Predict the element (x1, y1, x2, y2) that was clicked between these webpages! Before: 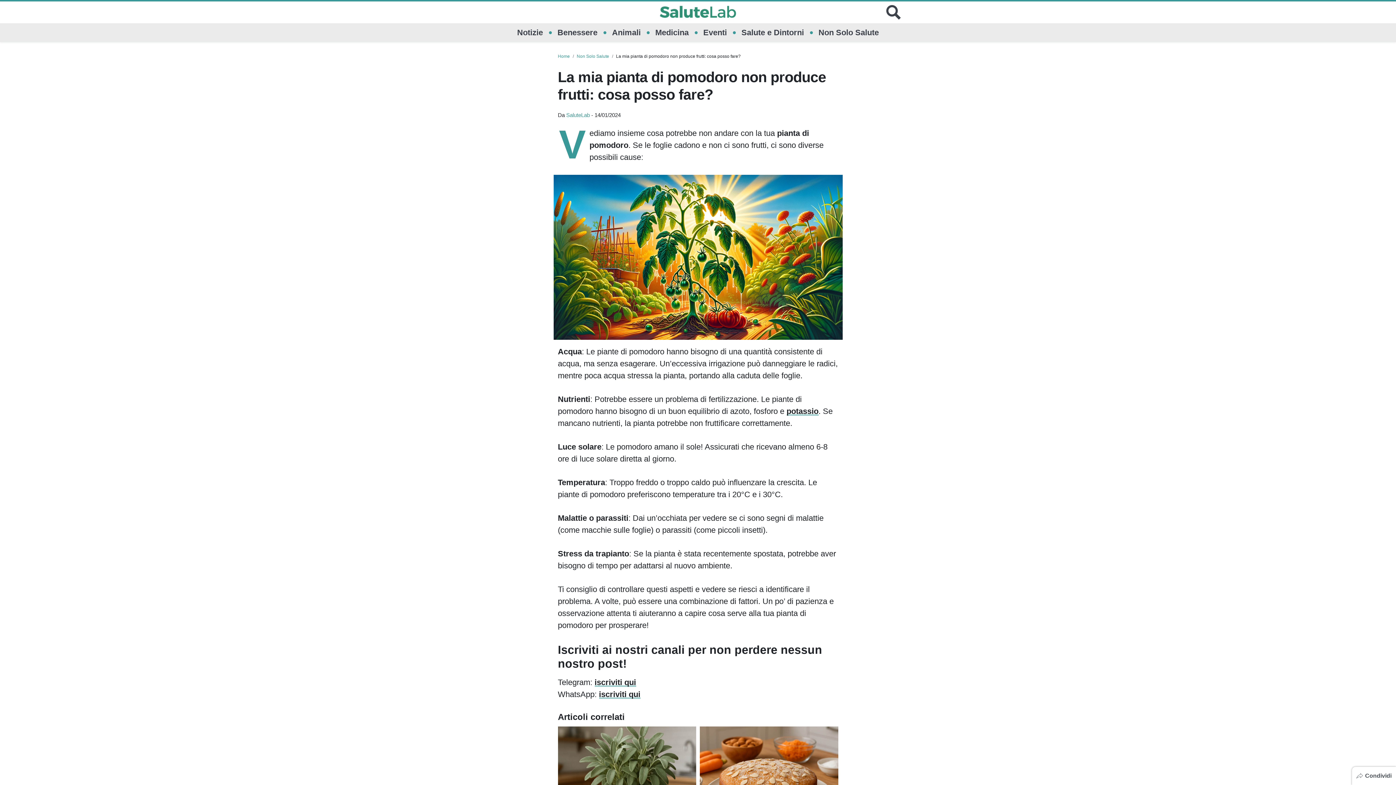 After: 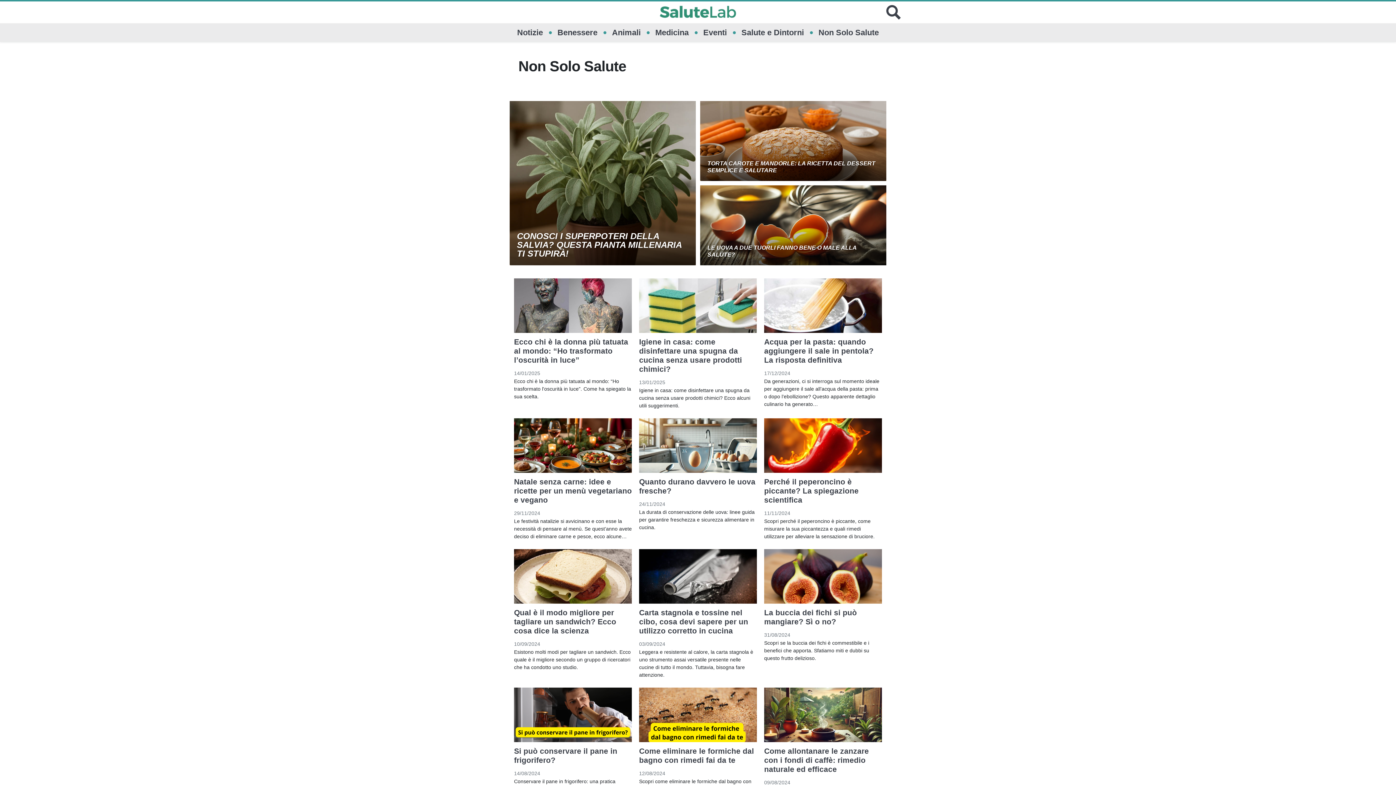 Action: bbox: (818, 23, 879, 42) label: Non Solo Salute